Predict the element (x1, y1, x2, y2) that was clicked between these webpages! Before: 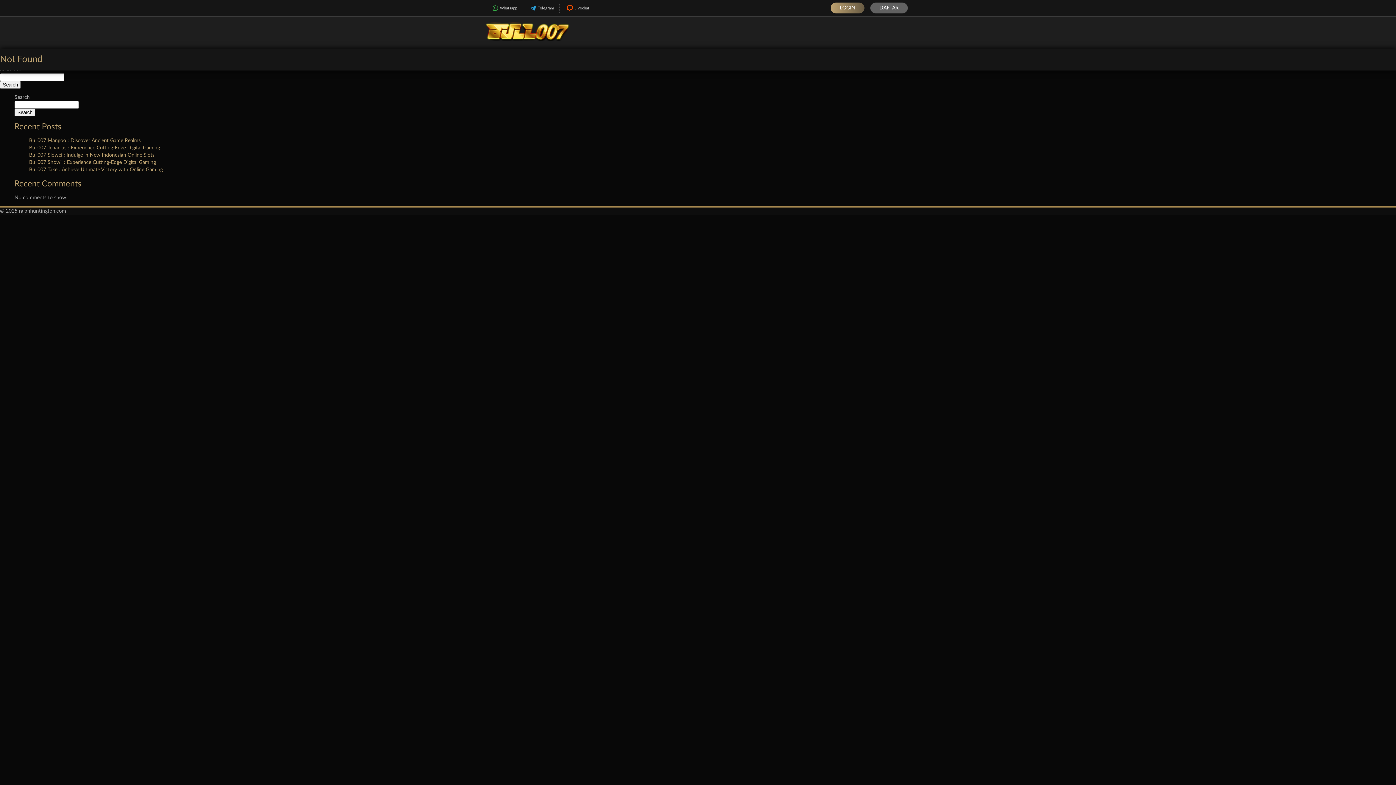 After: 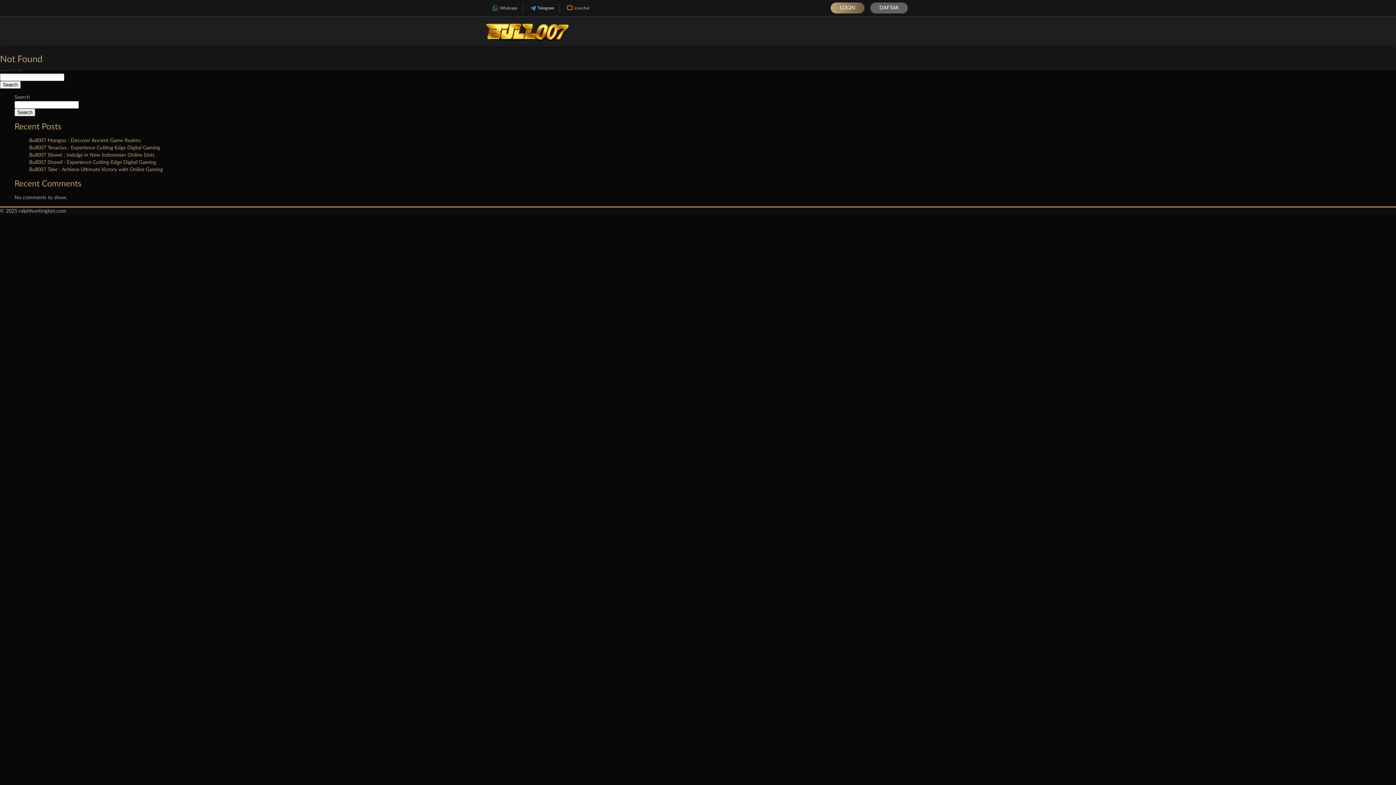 Action: label: Telegram bbox: (523, 3, 559, 12)